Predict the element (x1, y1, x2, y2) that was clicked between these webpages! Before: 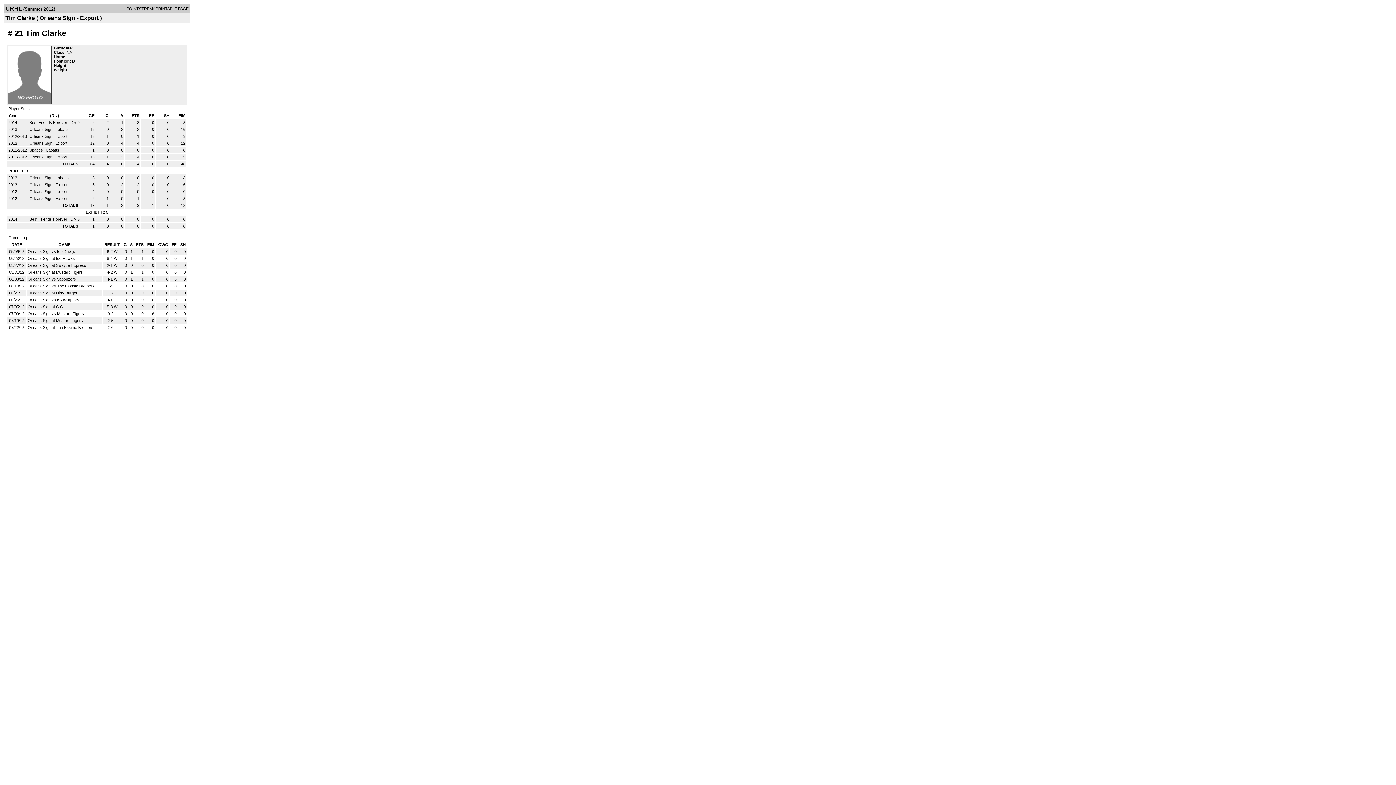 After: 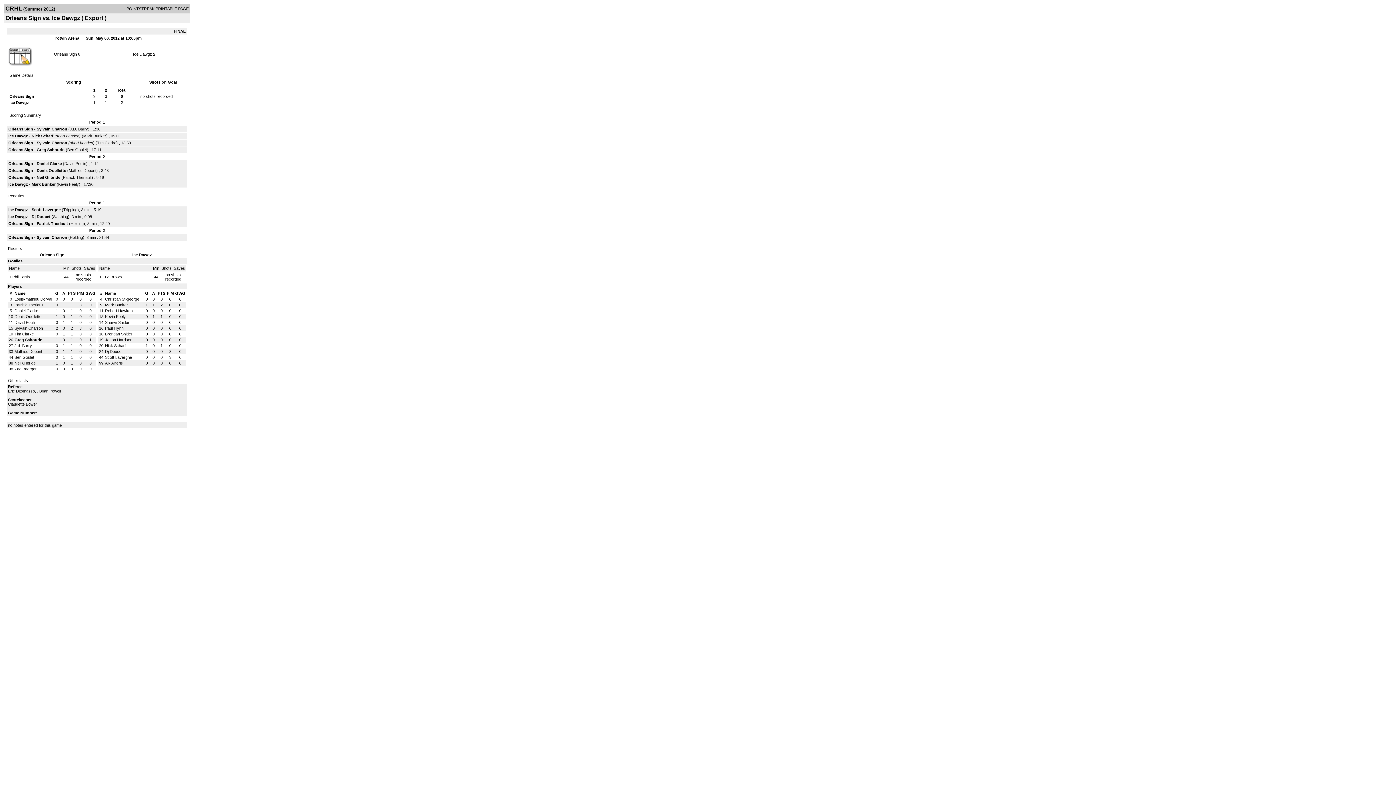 Action: label: Orleans Sign vs Ice Dawgz bbox: (27, 249, 76, 253)